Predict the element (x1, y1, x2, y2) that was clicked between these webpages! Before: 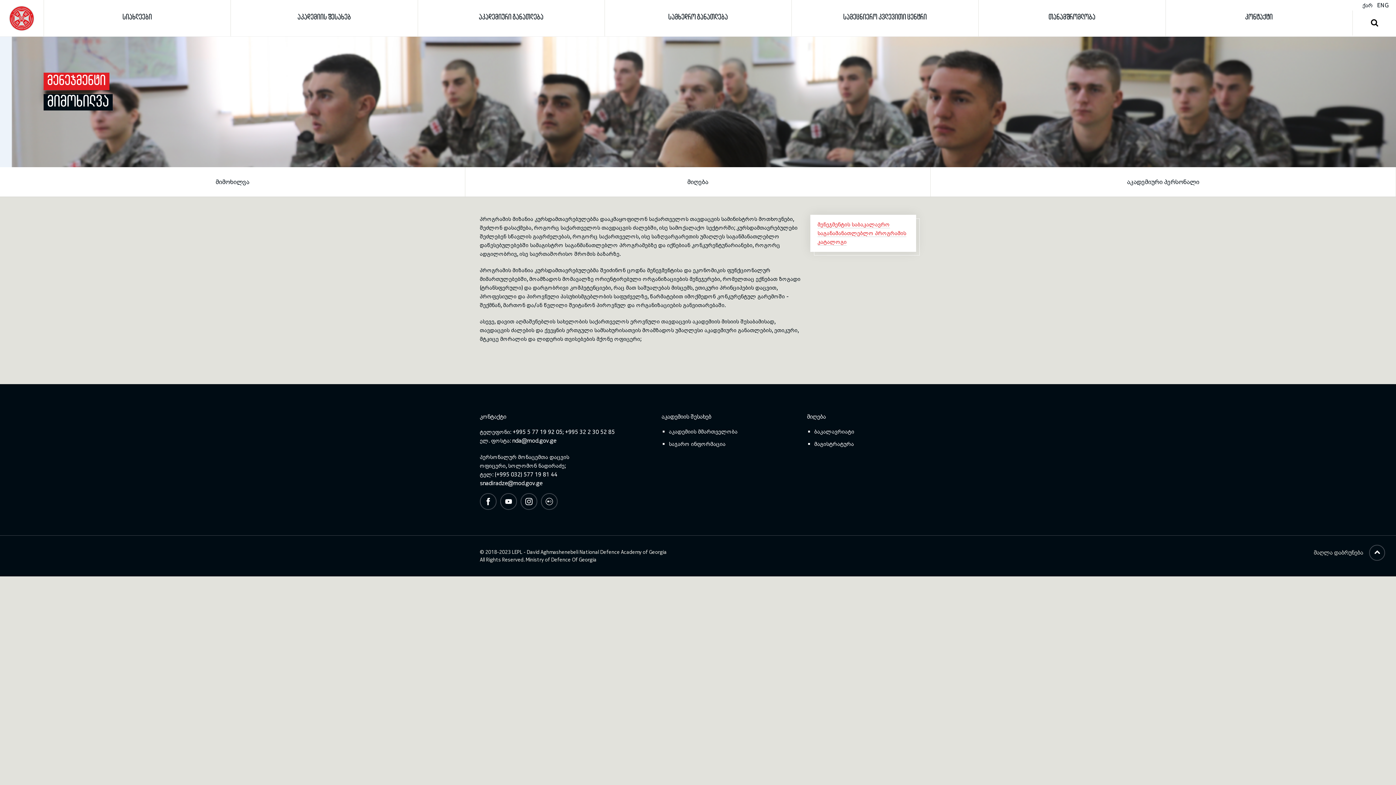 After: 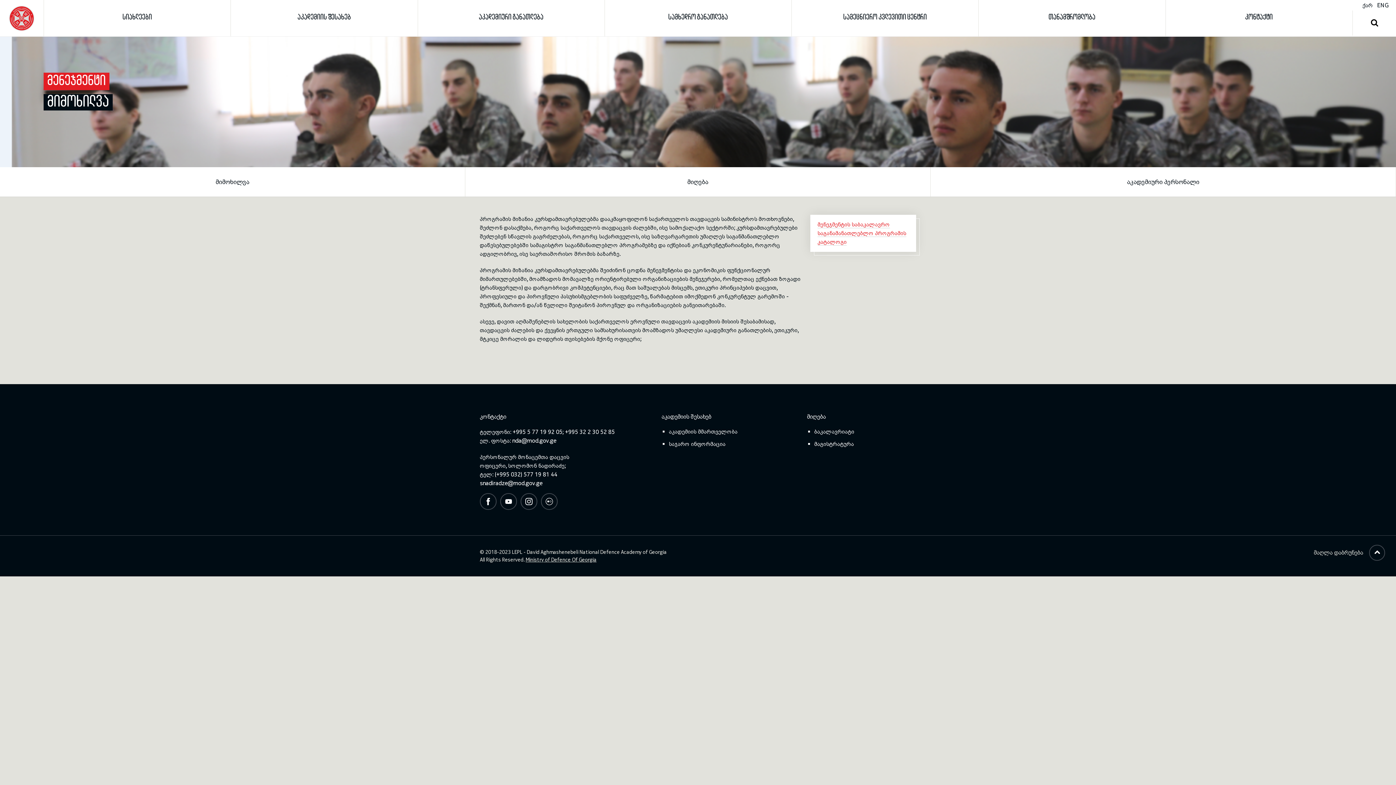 Action: label: Ministry of Defence Of Georgia bbox: (525, 557, 596, 563)